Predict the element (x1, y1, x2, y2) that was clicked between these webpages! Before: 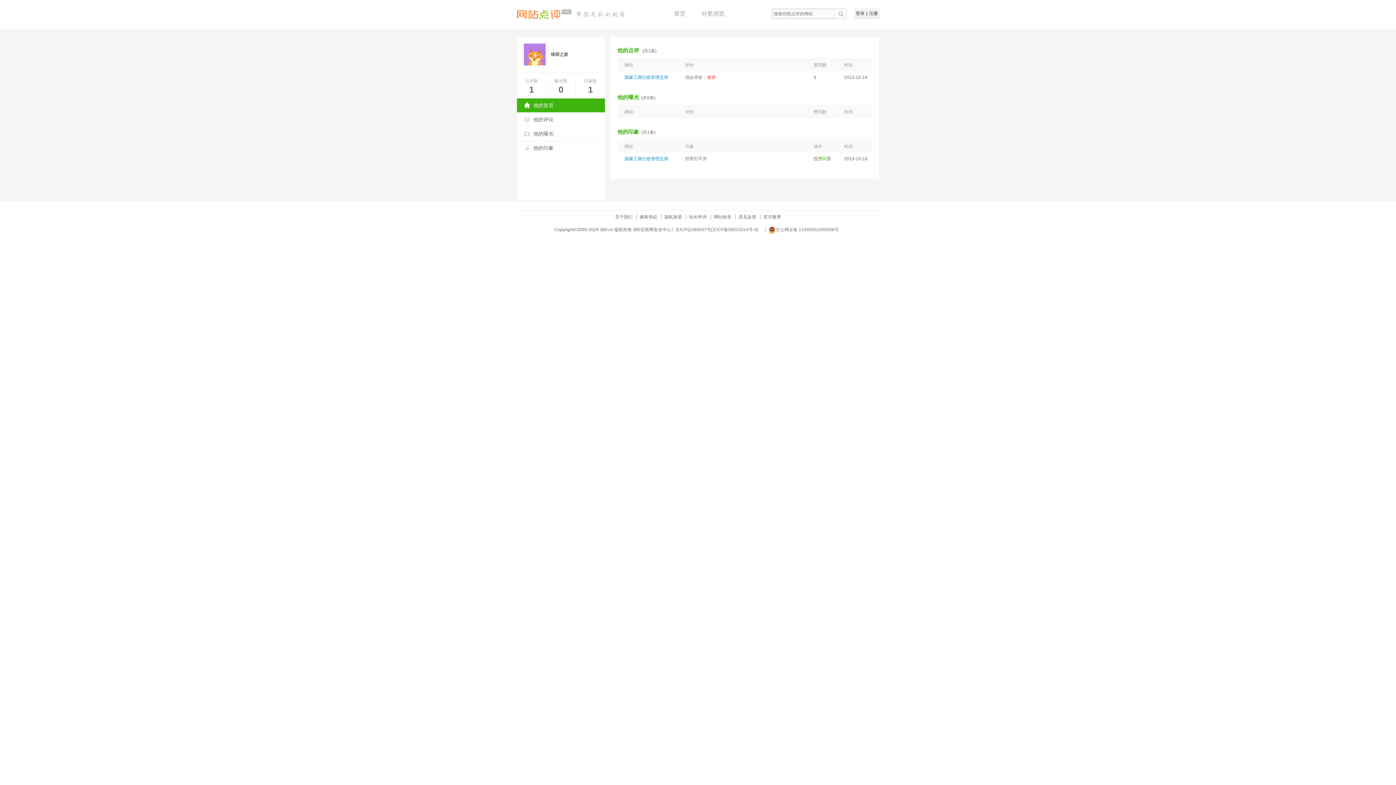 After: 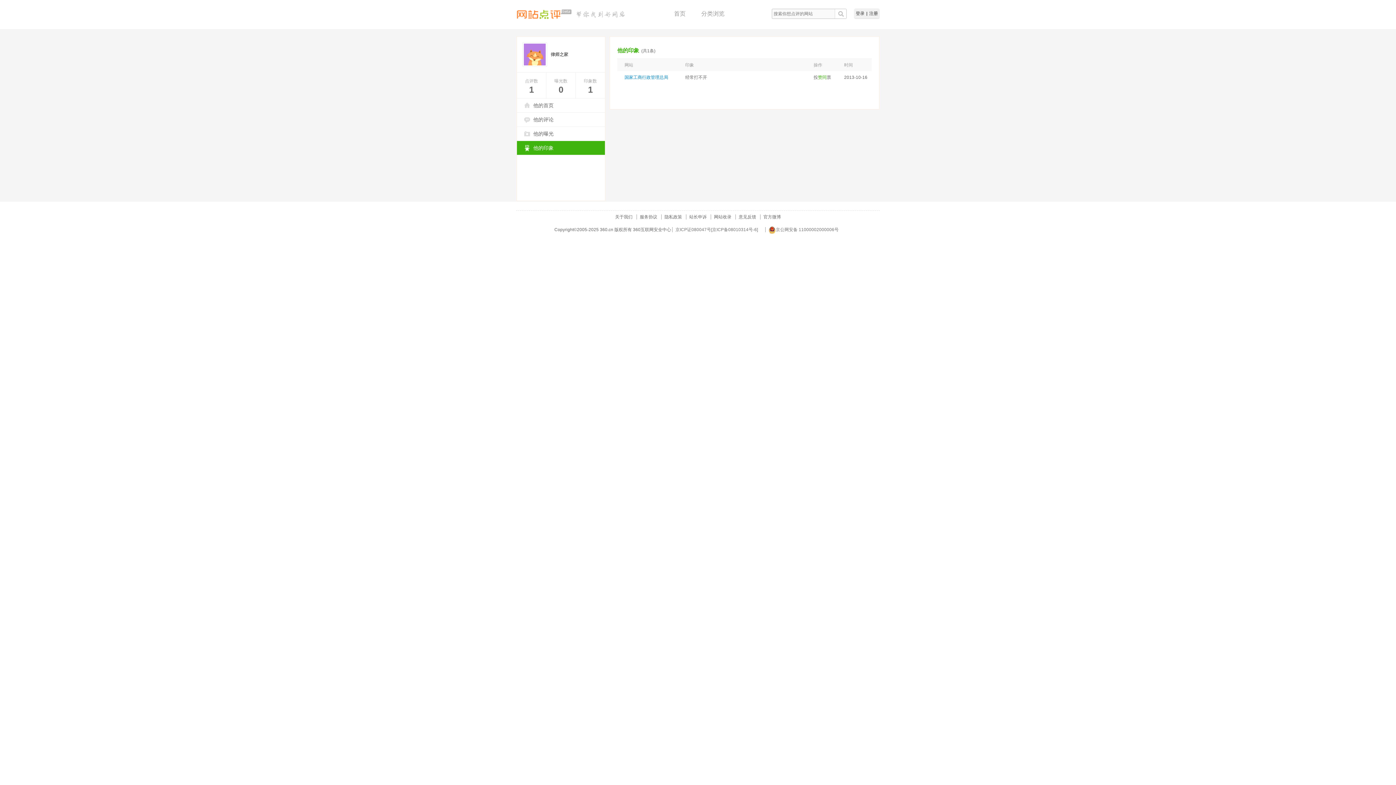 Action: label: 他的印象 bbox: (517, 141, 605, 154)